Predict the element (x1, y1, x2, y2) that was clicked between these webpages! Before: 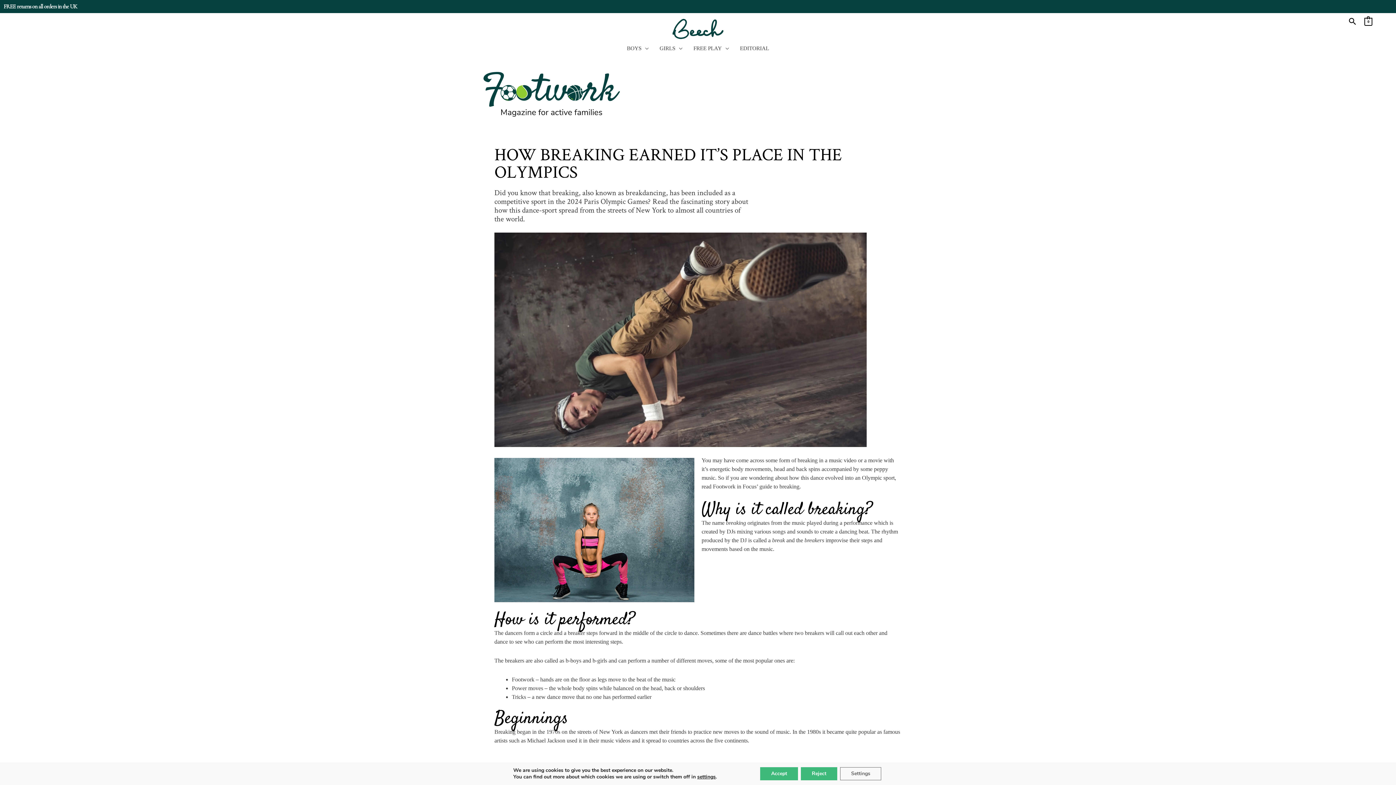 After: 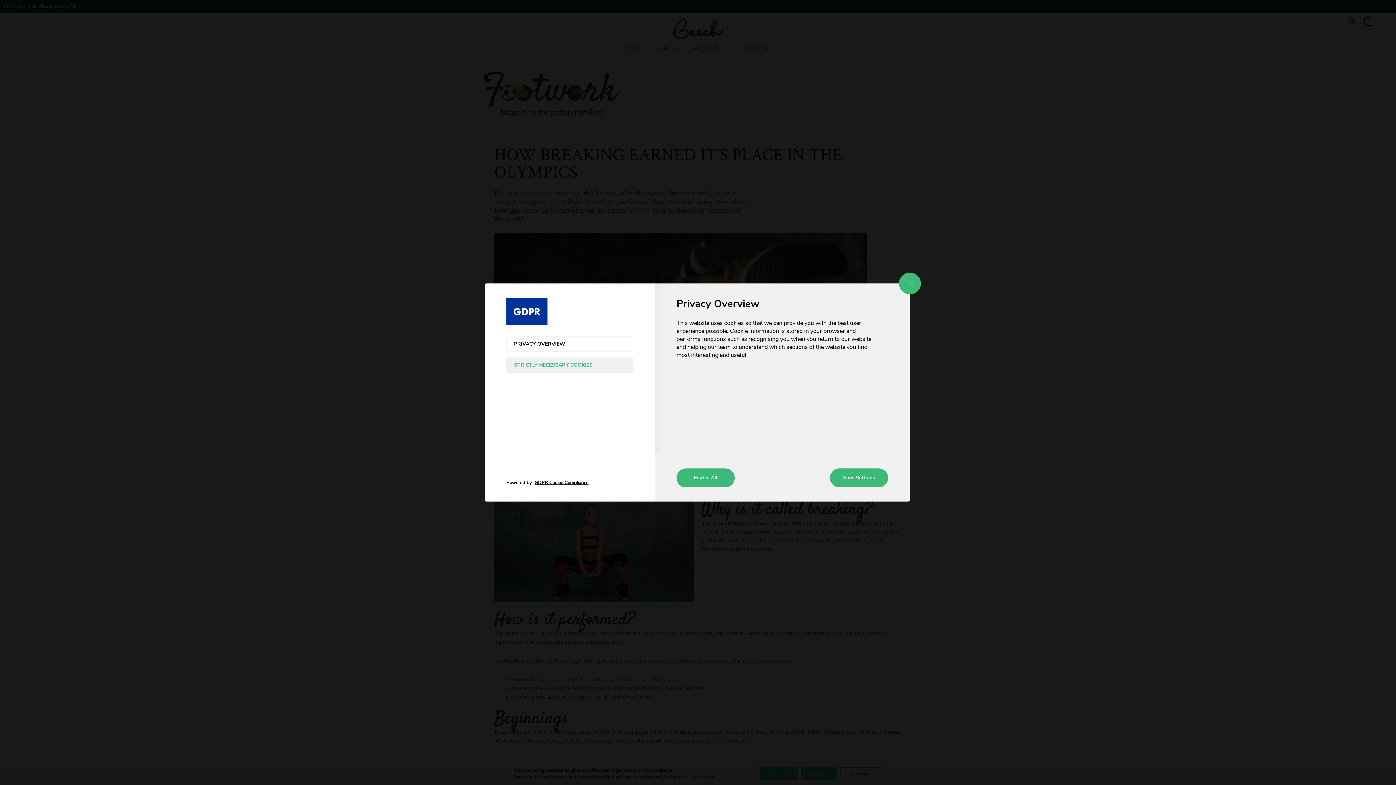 Action: bbox: (697, 774, 715, 780) label: settings